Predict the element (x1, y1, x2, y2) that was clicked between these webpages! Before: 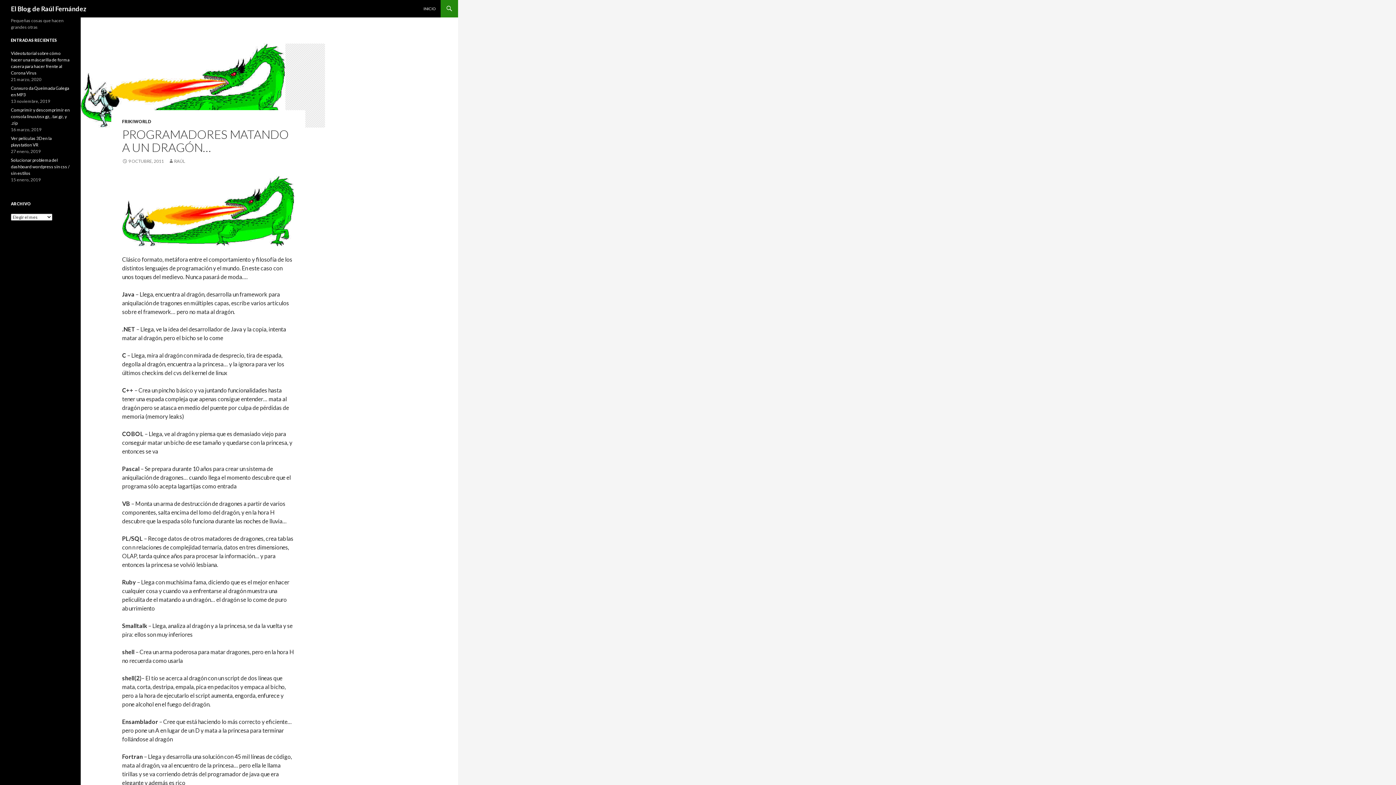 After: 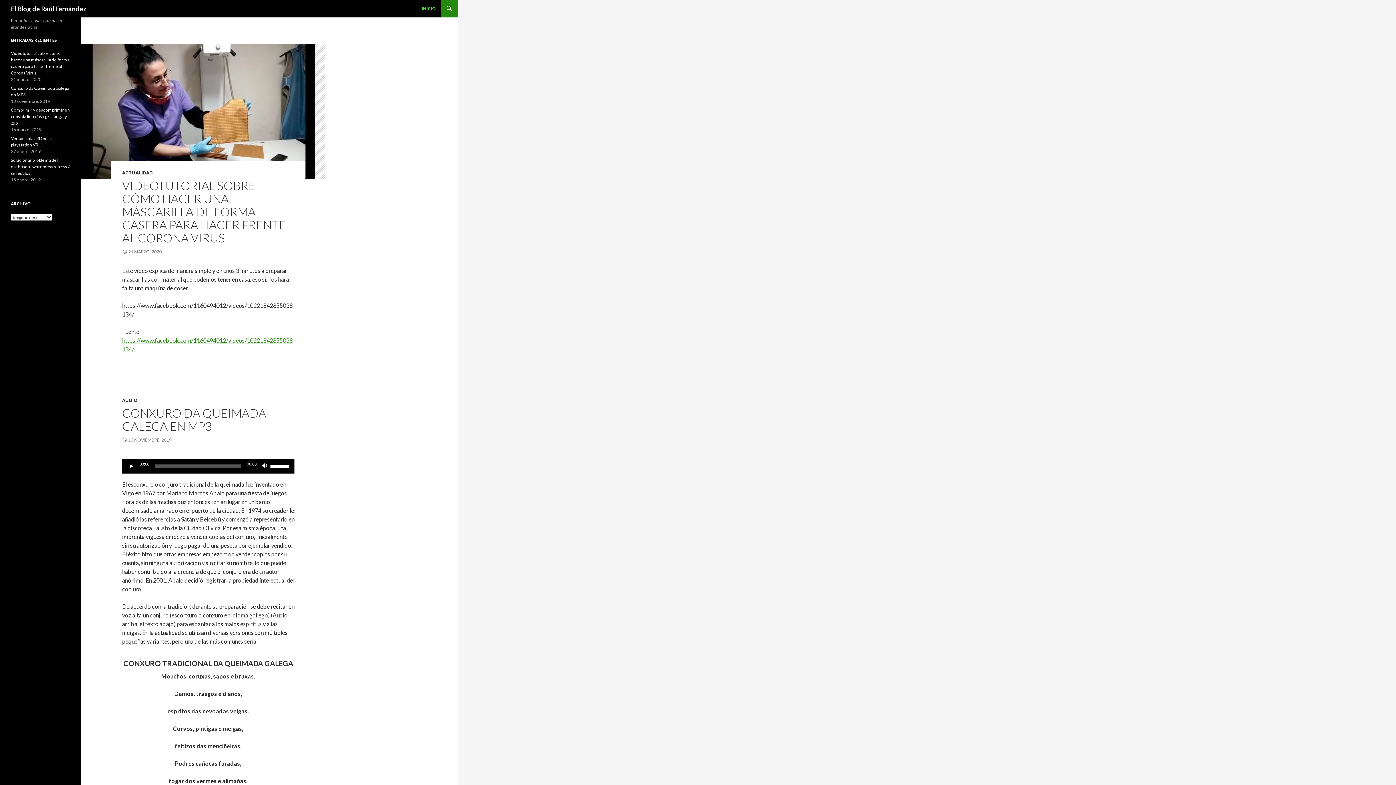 Action: label: RAÚL bbox: (168, 158, 185, 164)